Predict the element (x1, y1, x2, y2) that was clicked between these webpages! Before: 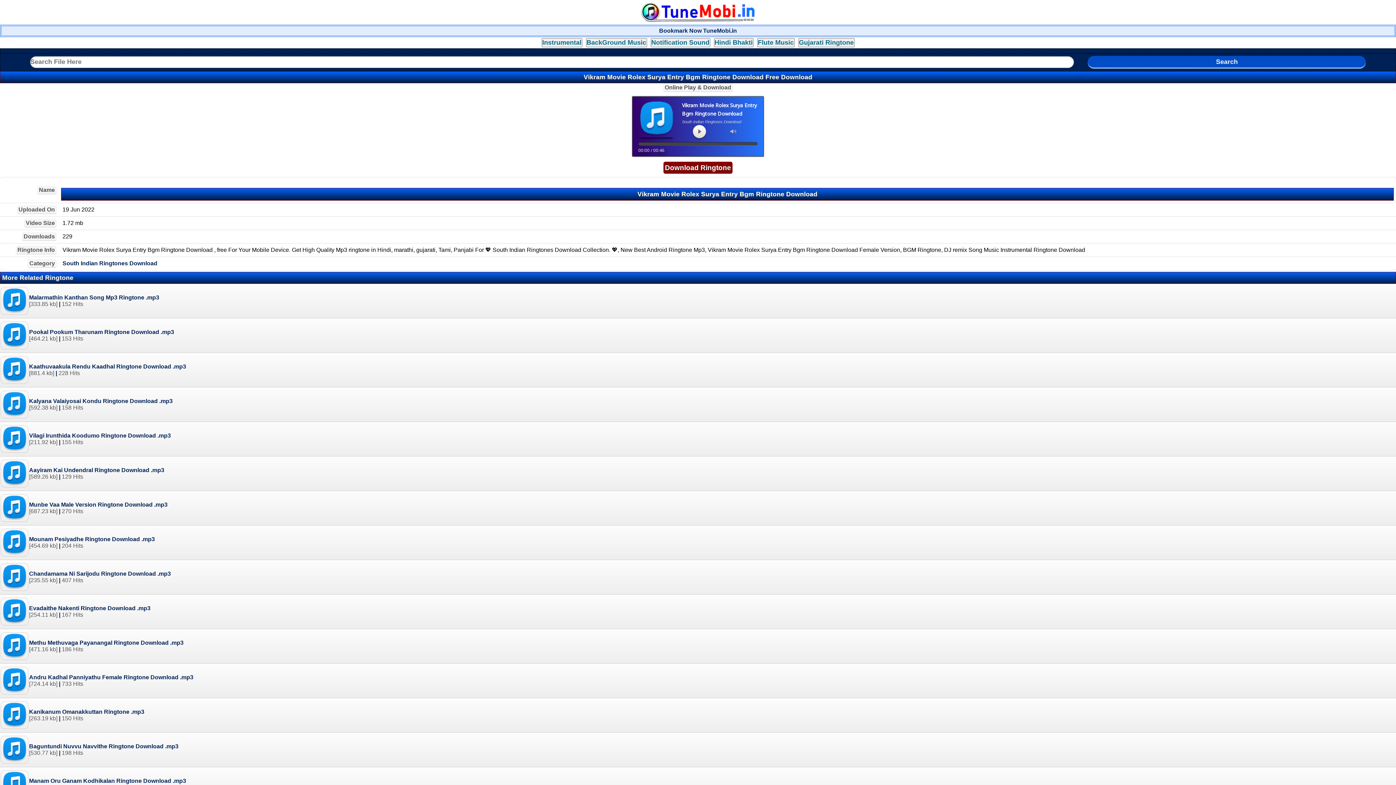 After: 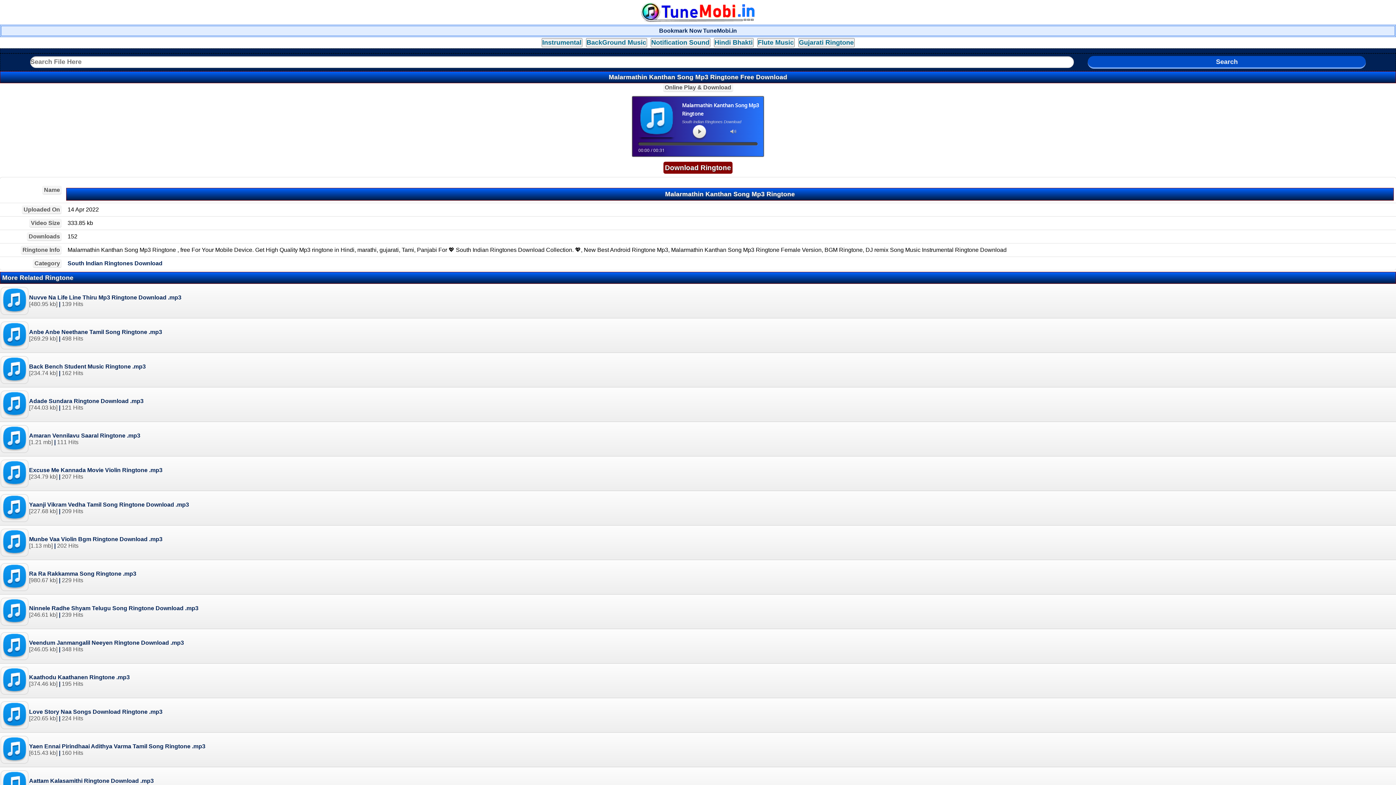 Action: bbox: (0, 284, 1396, 318) label: 	Malarmathin Kanthan Song Mp3 Ringtone .mp3
[333.85 kb] | 152 Hits